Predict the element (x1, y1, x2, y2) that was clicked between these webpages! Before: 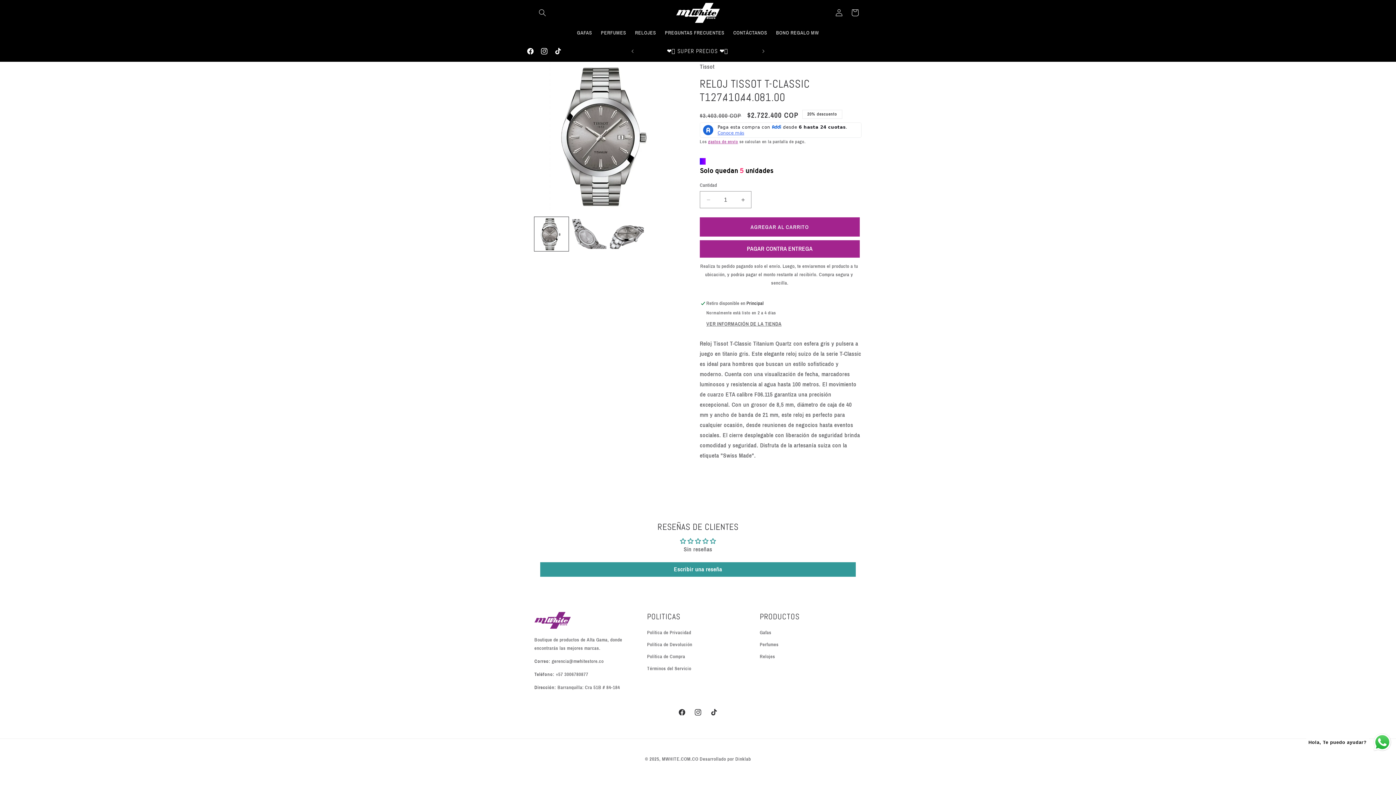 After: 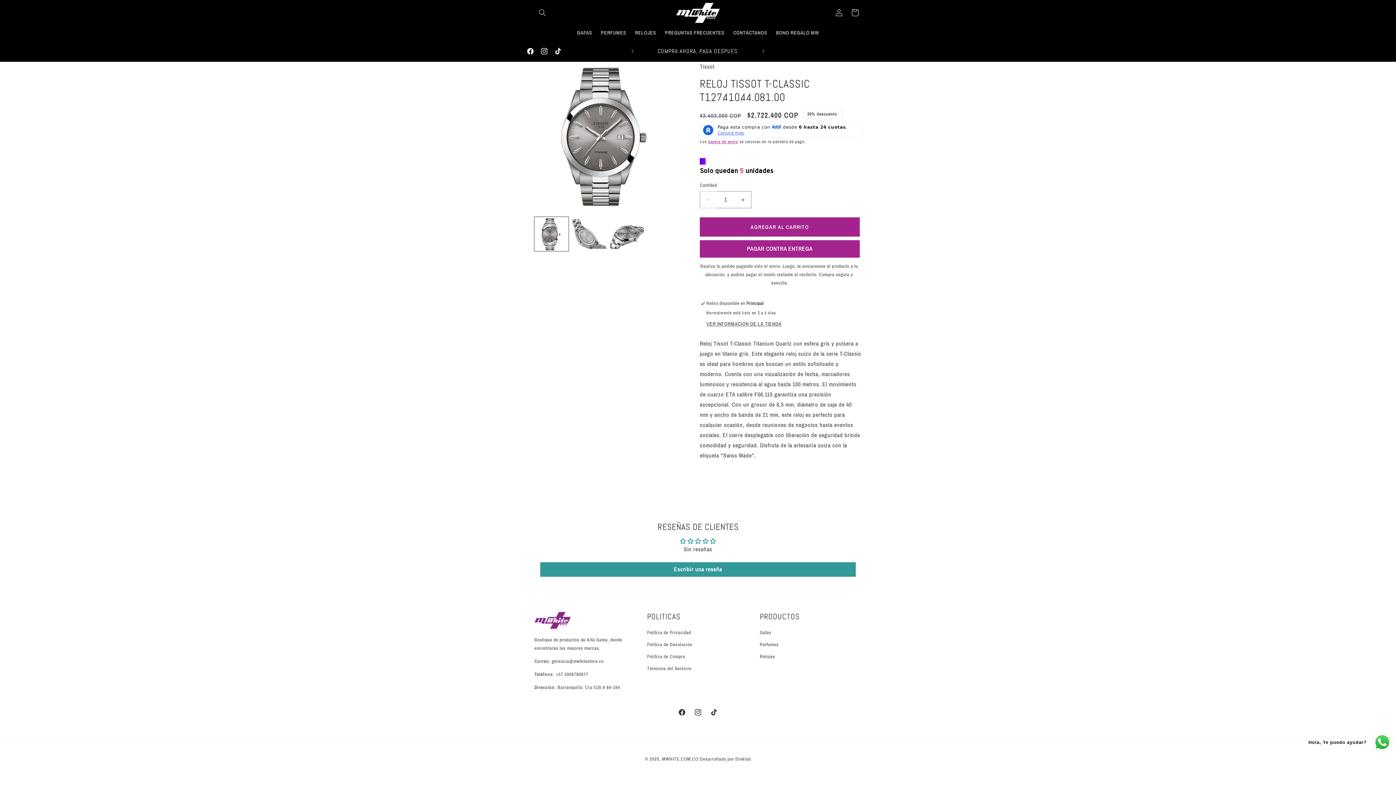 Action: bbox: (700, 191, 716, 208) label: REDUCIR CANTIDAD PARA RELOJ TISSOT T-CLASSIC T127.410.44.081.00